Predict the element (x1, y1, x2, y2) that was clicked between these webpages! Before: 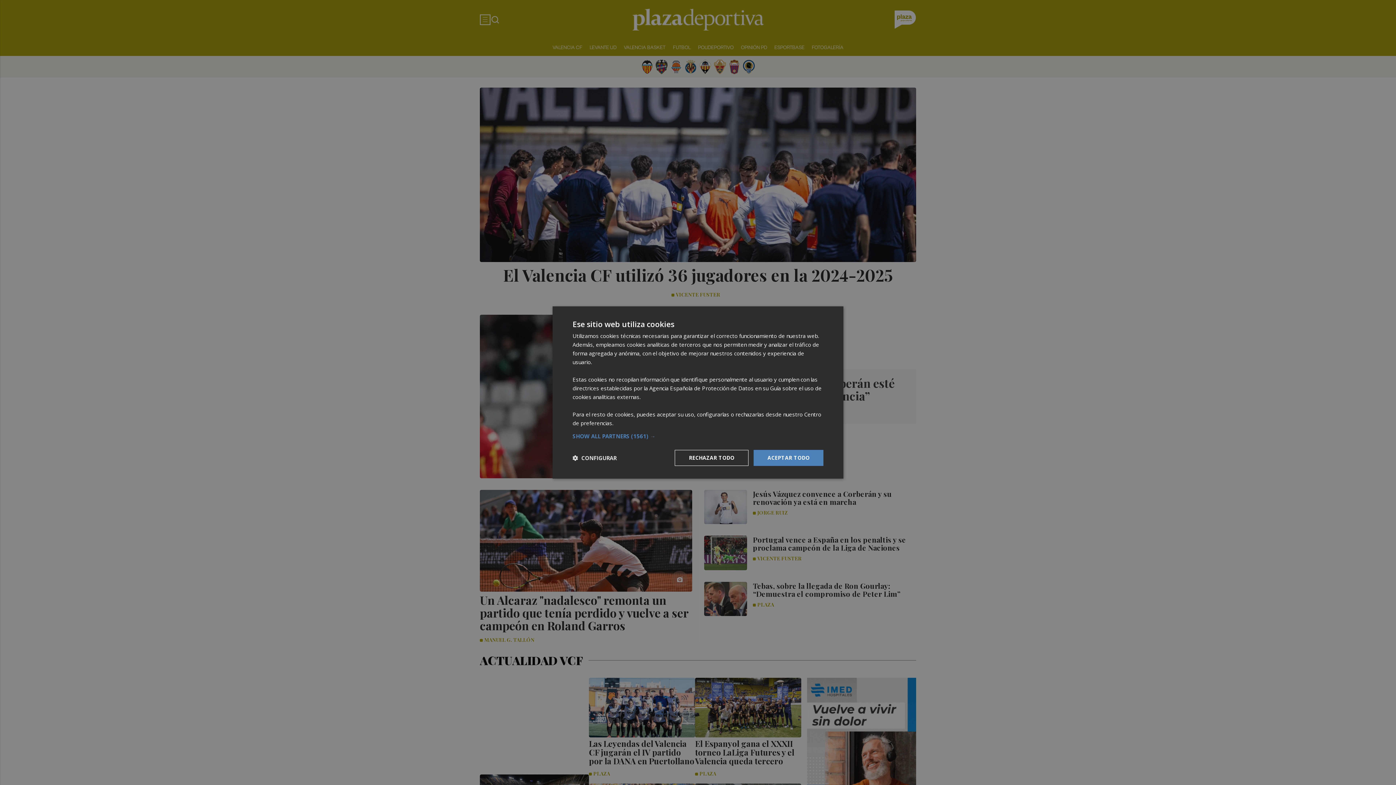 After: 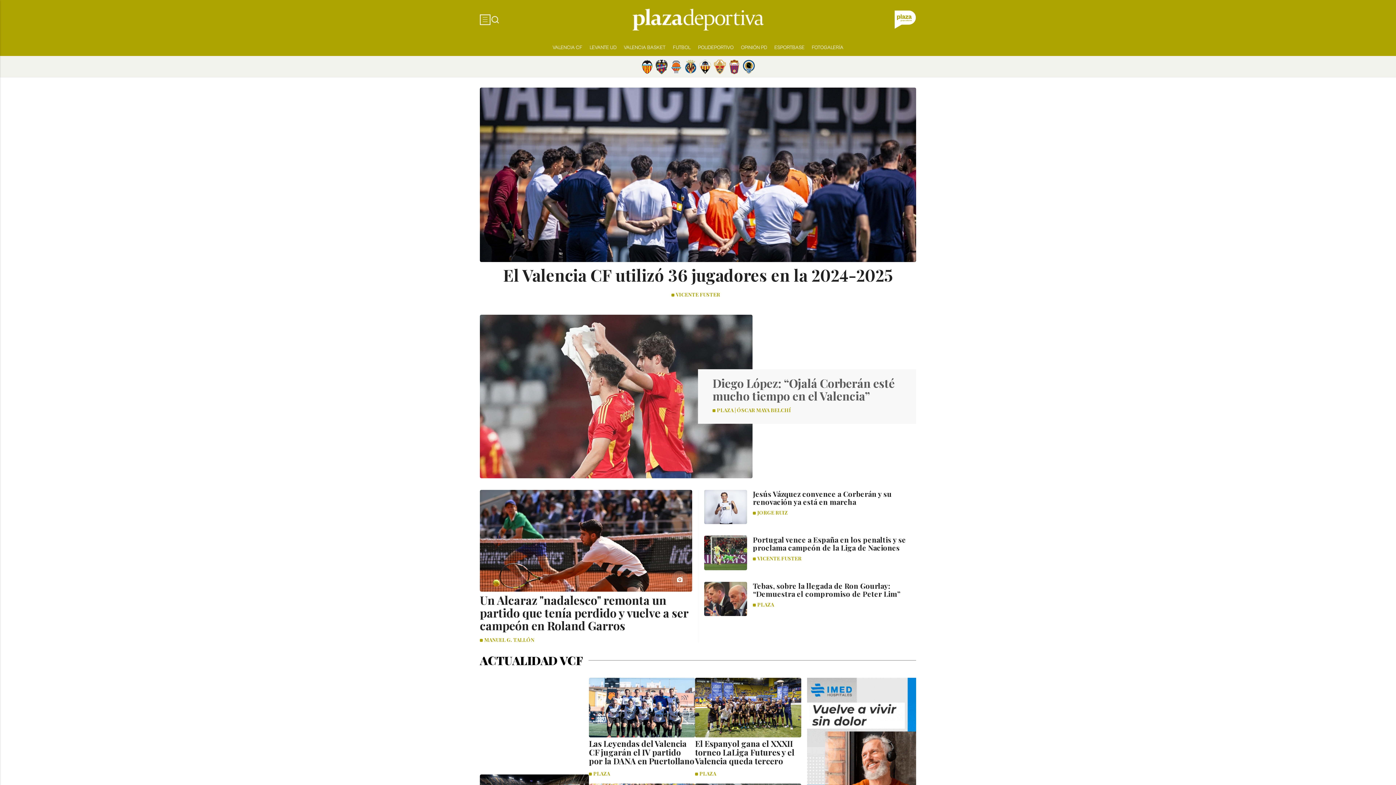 Action: label: RECHAZAR TODO bbox: (674, 450, 748, 466)